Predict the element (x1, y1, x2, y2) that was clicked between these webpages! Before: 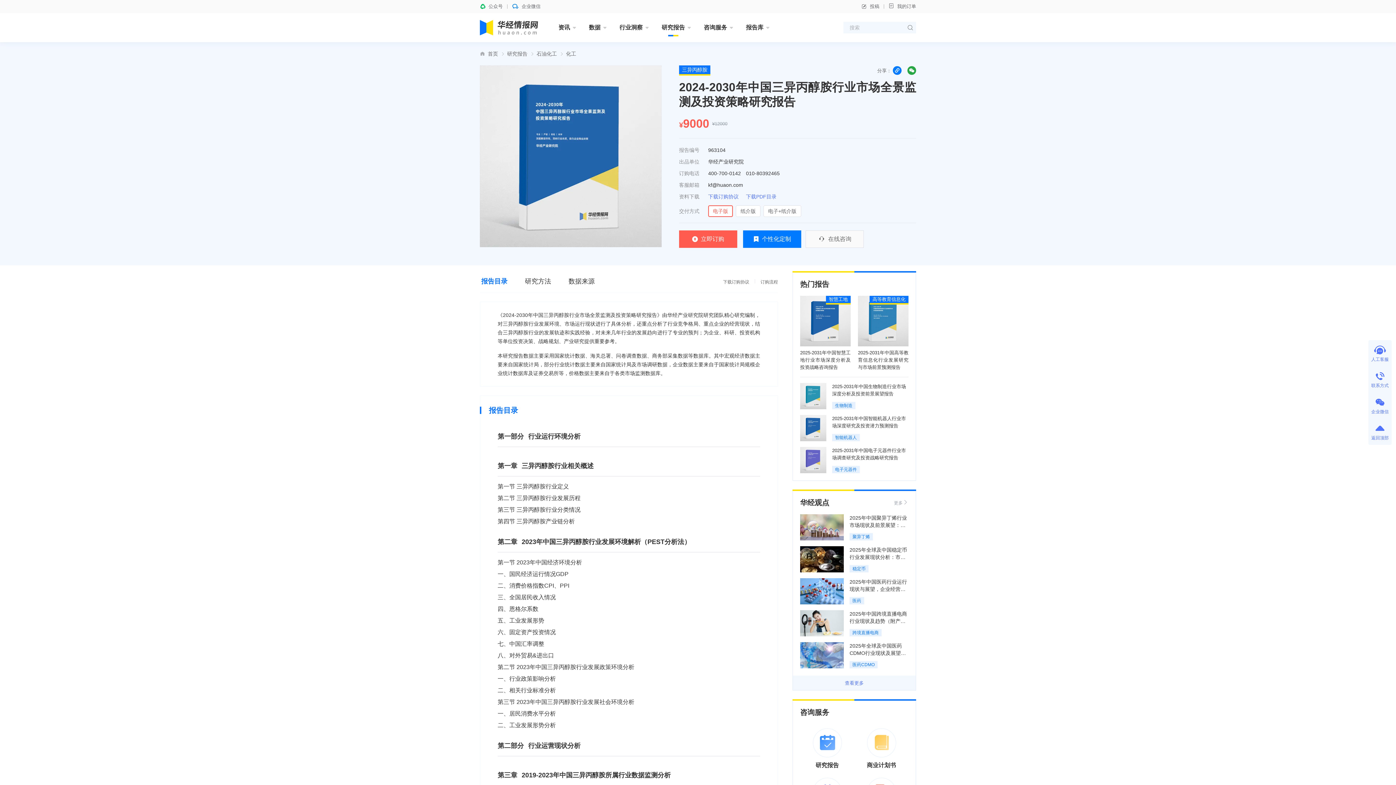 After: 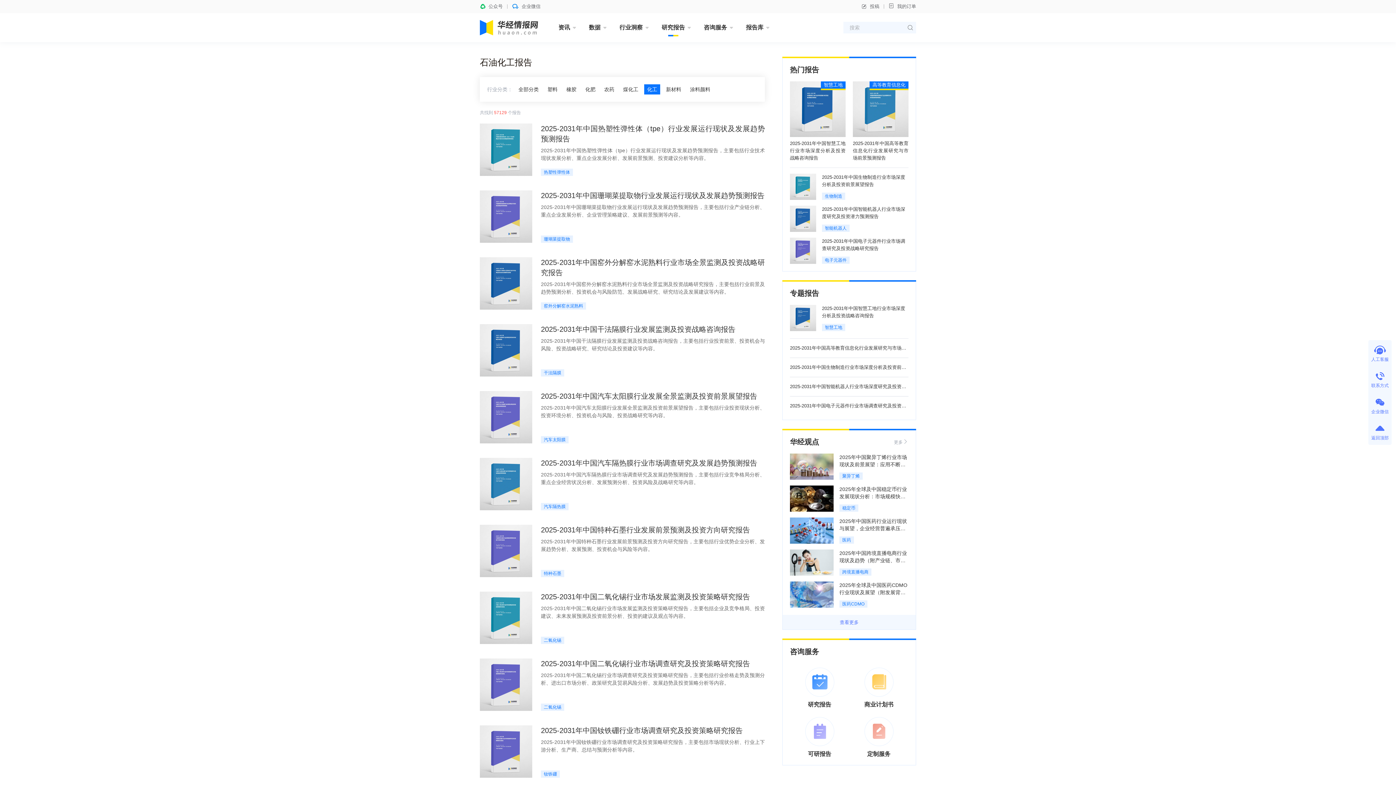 Action: bbox: (566, 50, 576, 56) label: 化工